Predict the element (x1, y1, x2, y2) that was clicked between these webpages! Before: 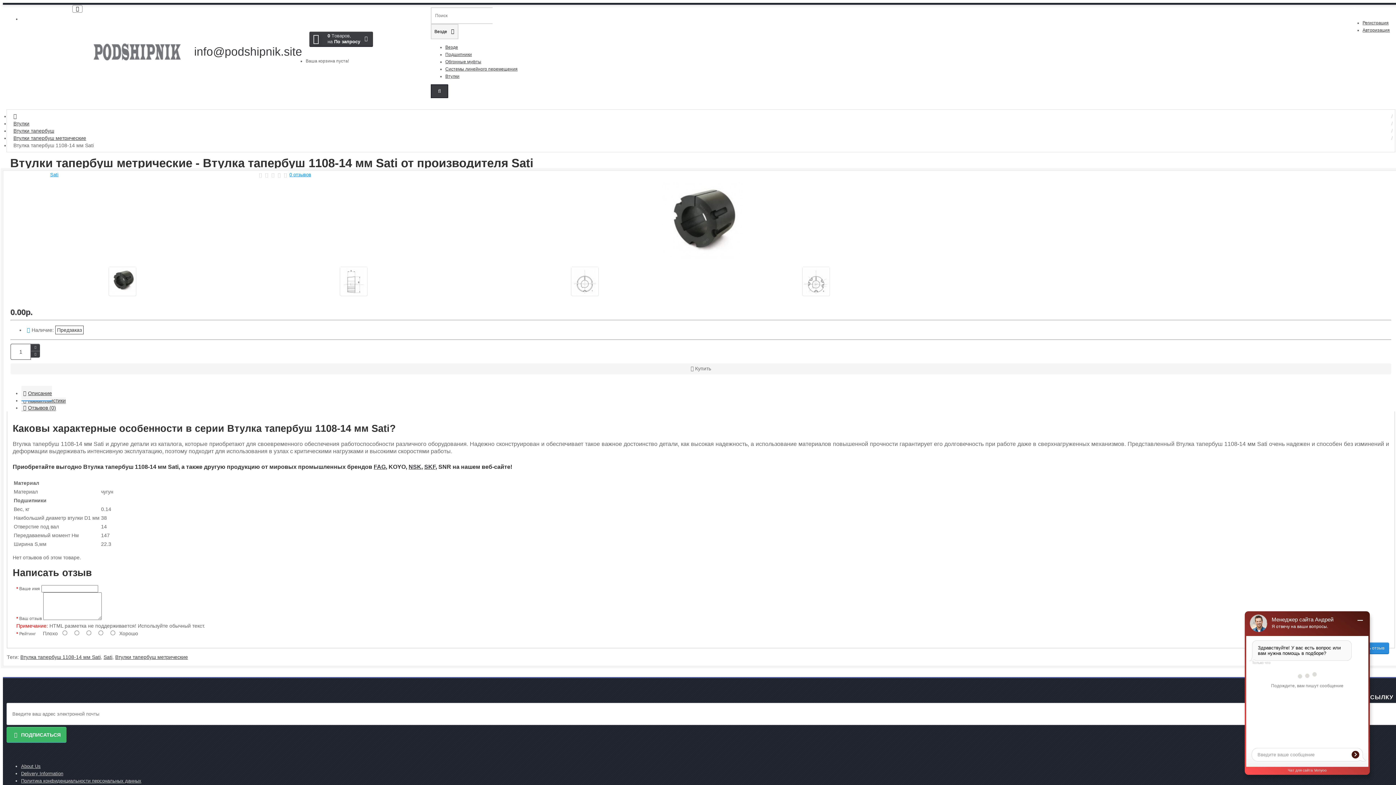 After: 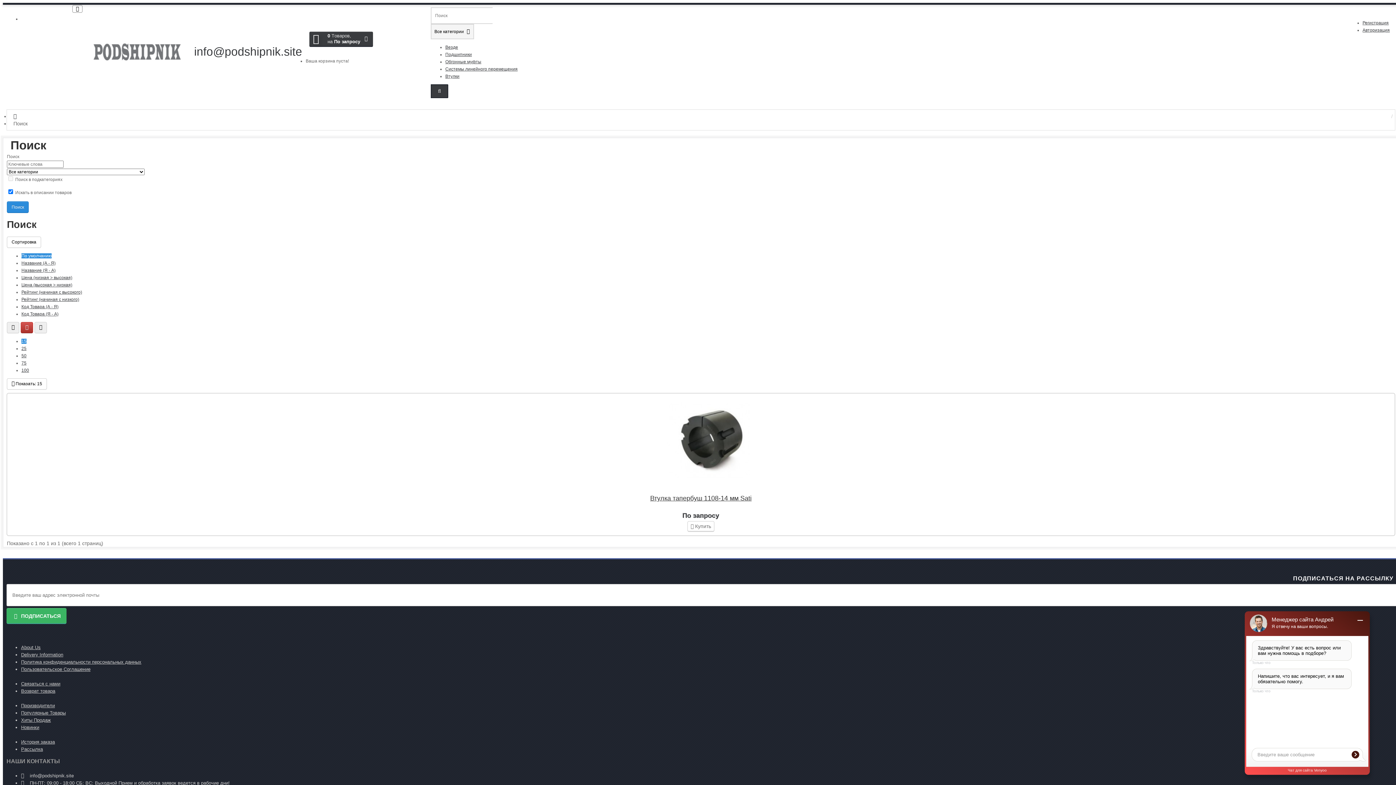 Action: bbox: (20, 654, 100, 660) label: Втулка тапербуш 1108-14 мм Sati